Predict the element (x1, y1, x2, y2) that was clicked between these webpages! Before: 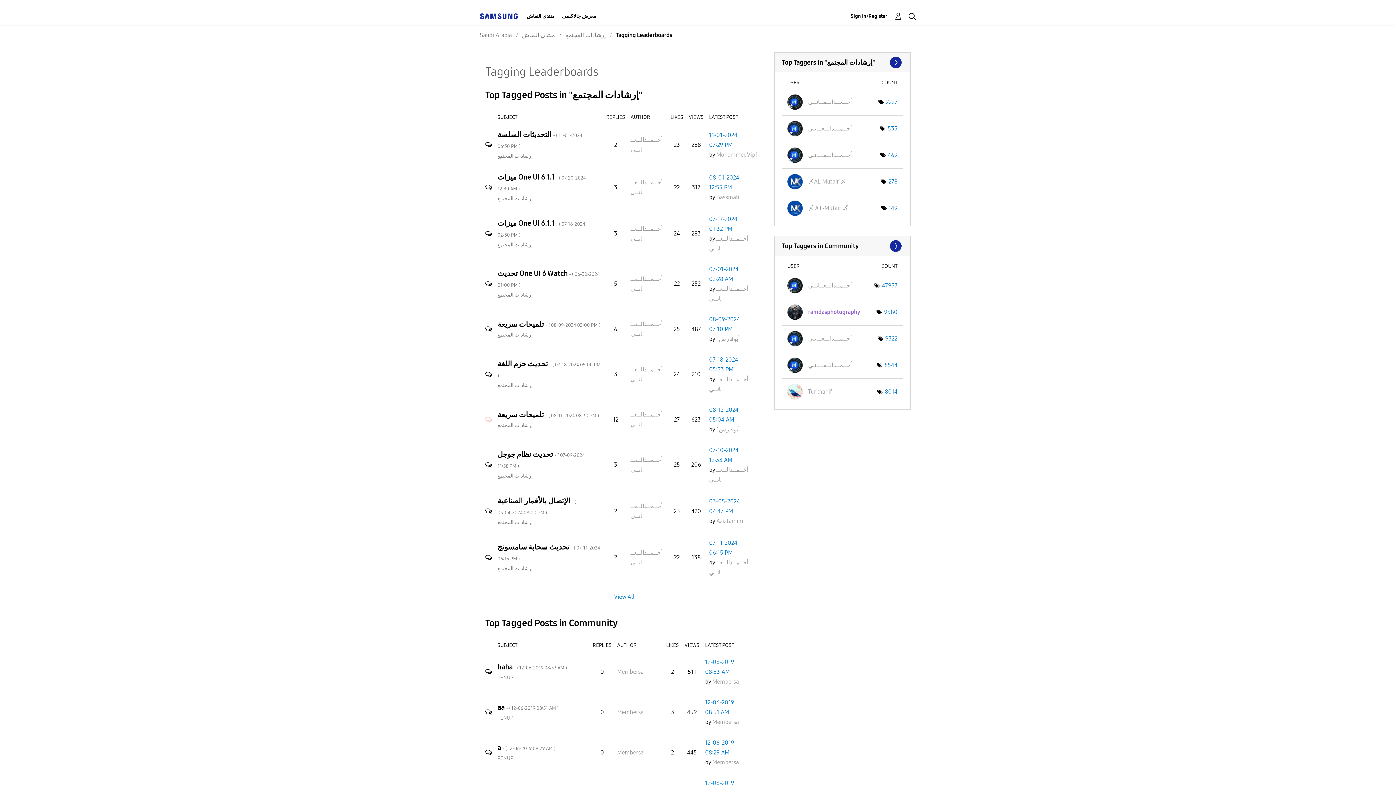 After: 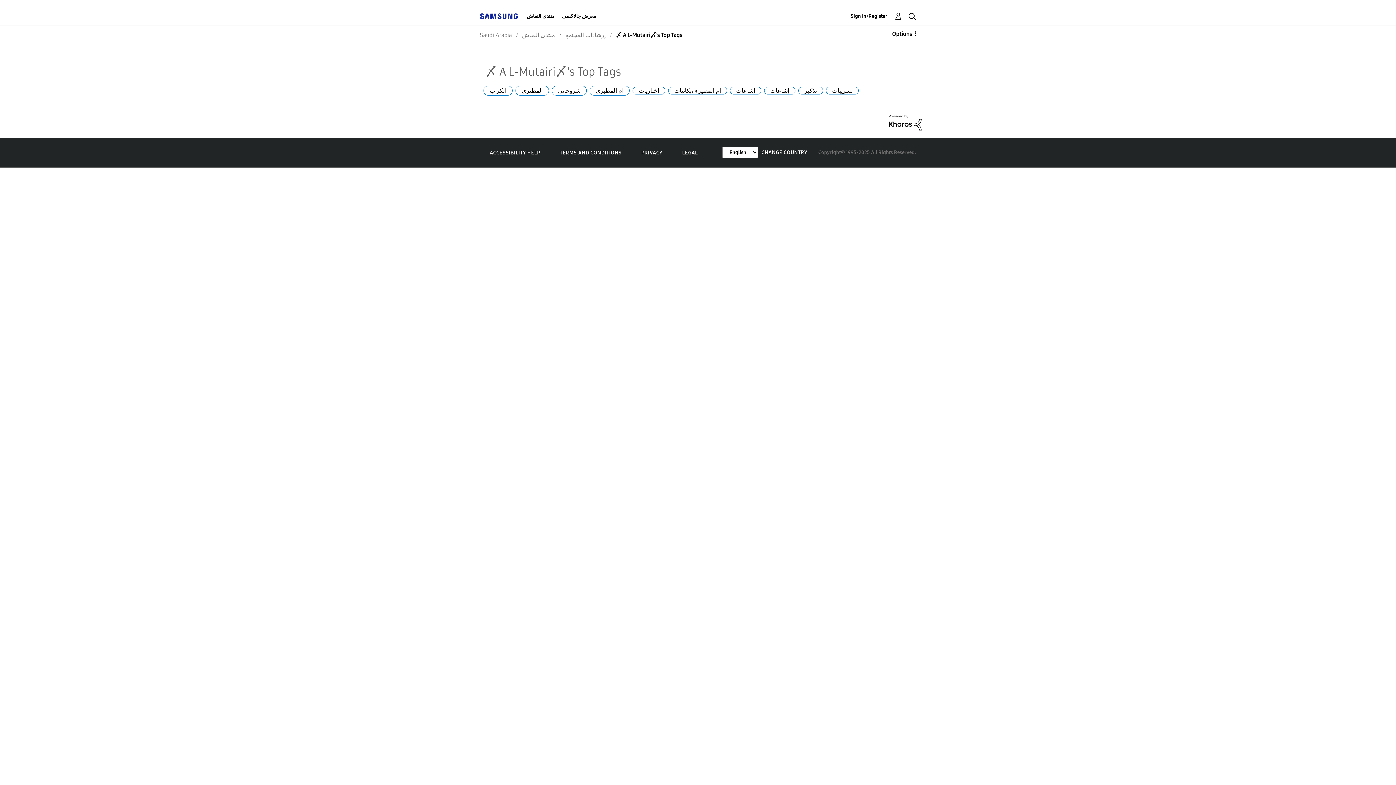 Action: label: Number of tags: 149 bbox: (888, 204, 897, 211)